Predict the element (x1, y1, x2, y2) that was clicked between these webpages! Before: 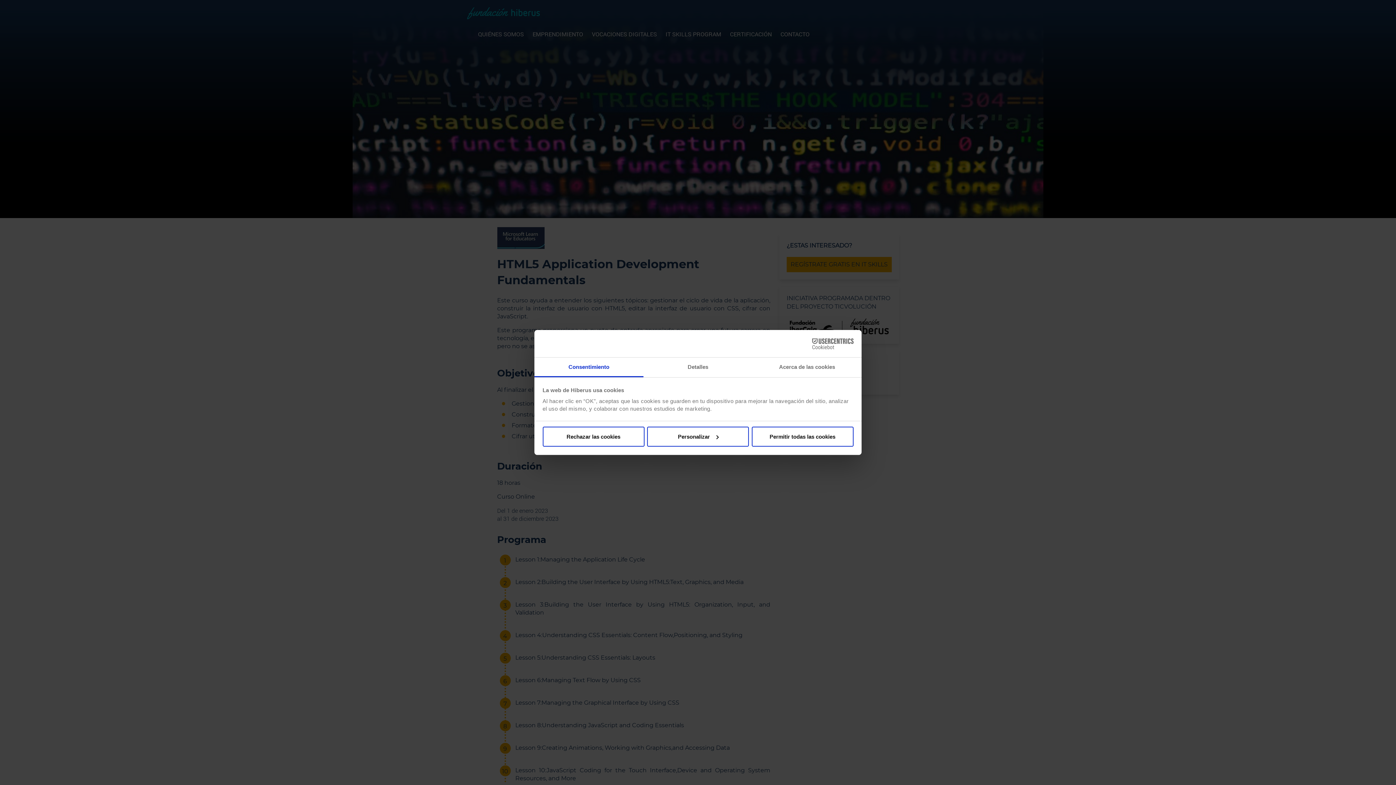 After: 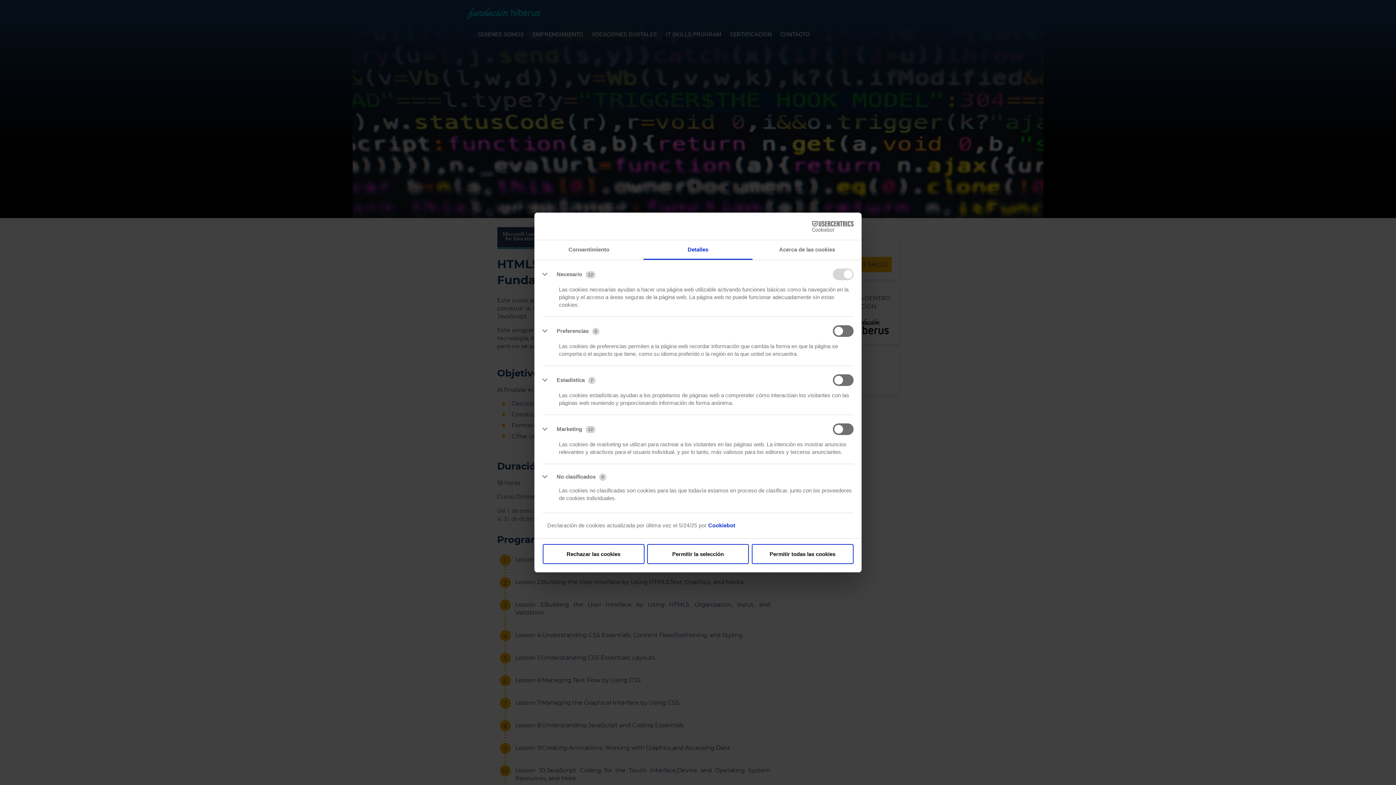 Action: bbox: (643, 357, 752, 377) label: Detalles